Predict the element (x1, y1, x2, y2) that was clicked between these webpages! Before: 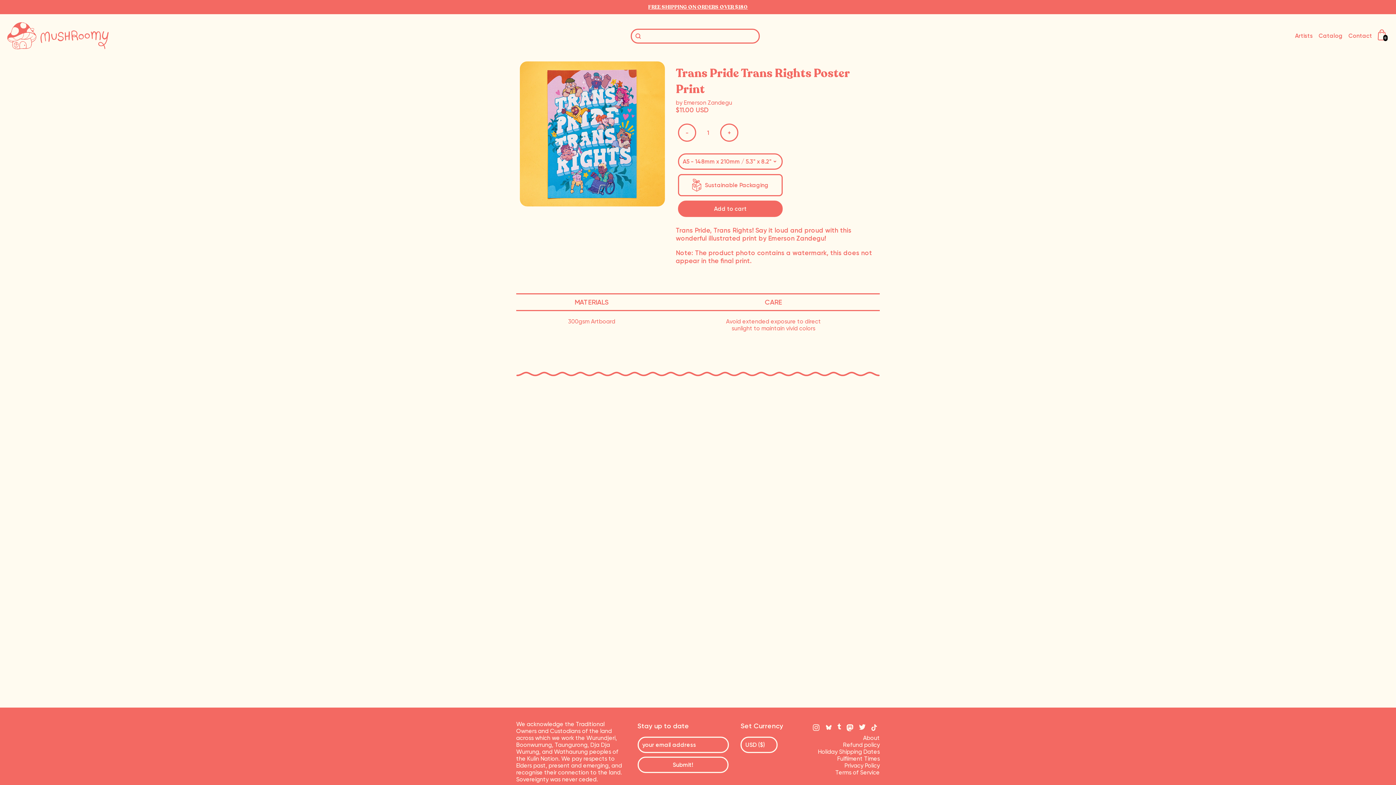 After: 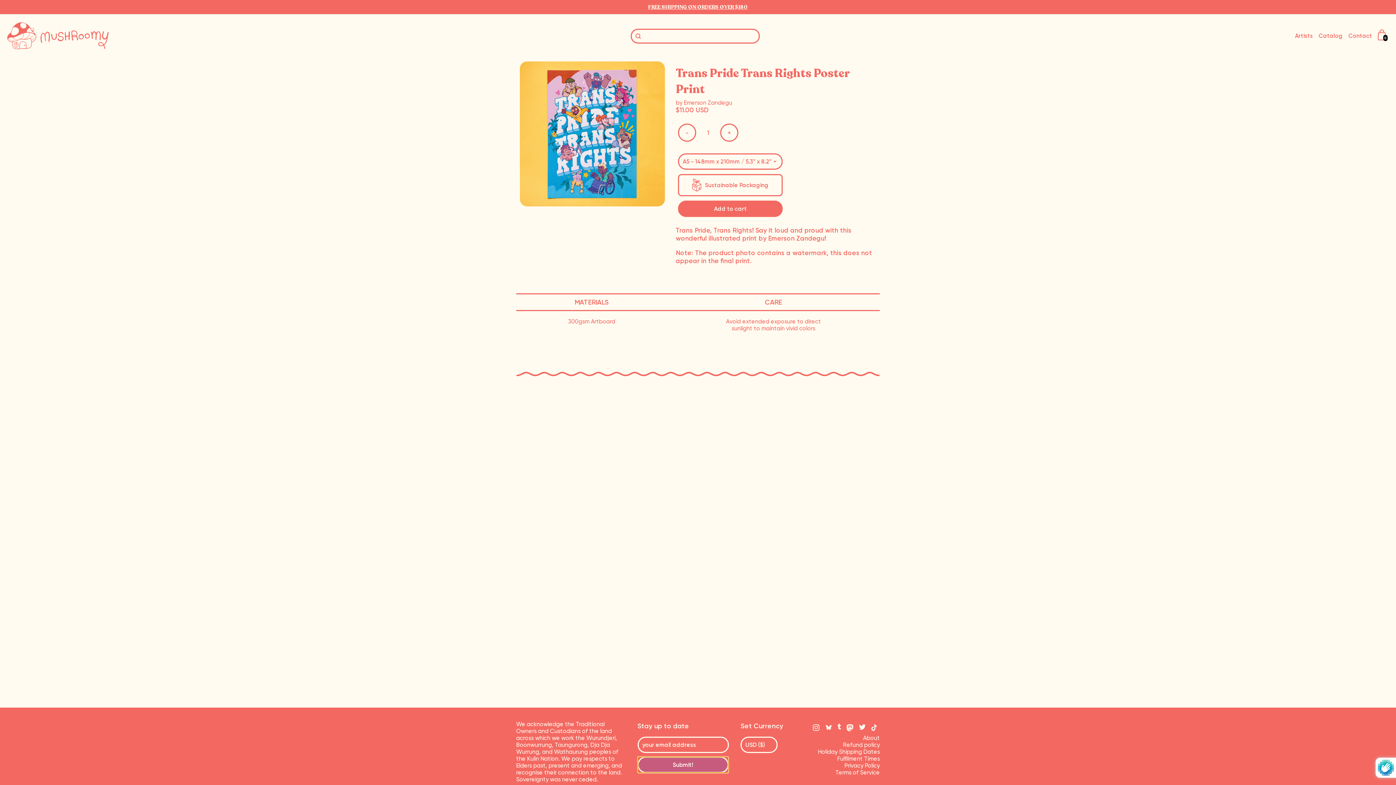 Action: bbox: (637, 757, 728, 773) label: Submit!